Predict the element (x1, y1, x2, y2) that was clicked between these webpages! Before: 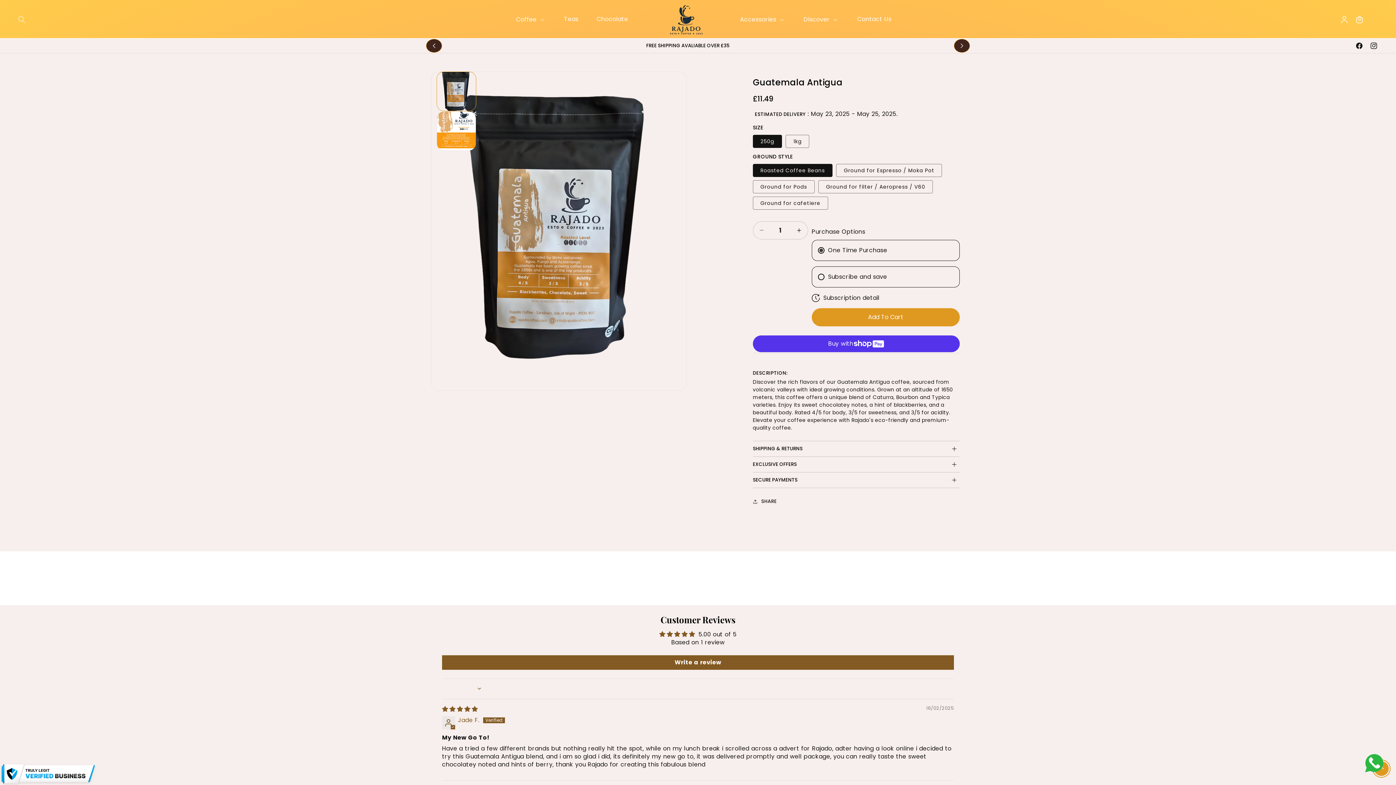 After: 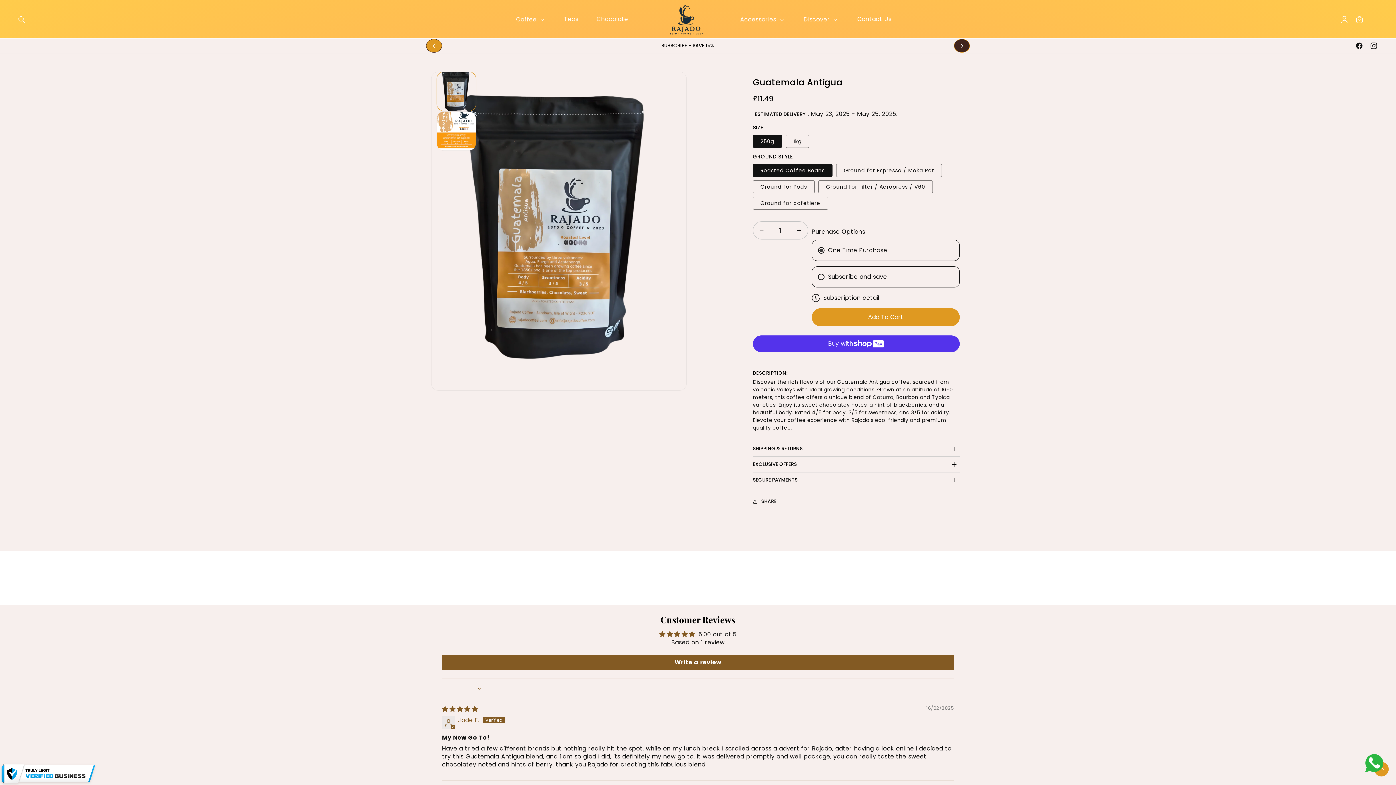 Action: label: Previous announcement bbox: (426, 38, 442, 52)